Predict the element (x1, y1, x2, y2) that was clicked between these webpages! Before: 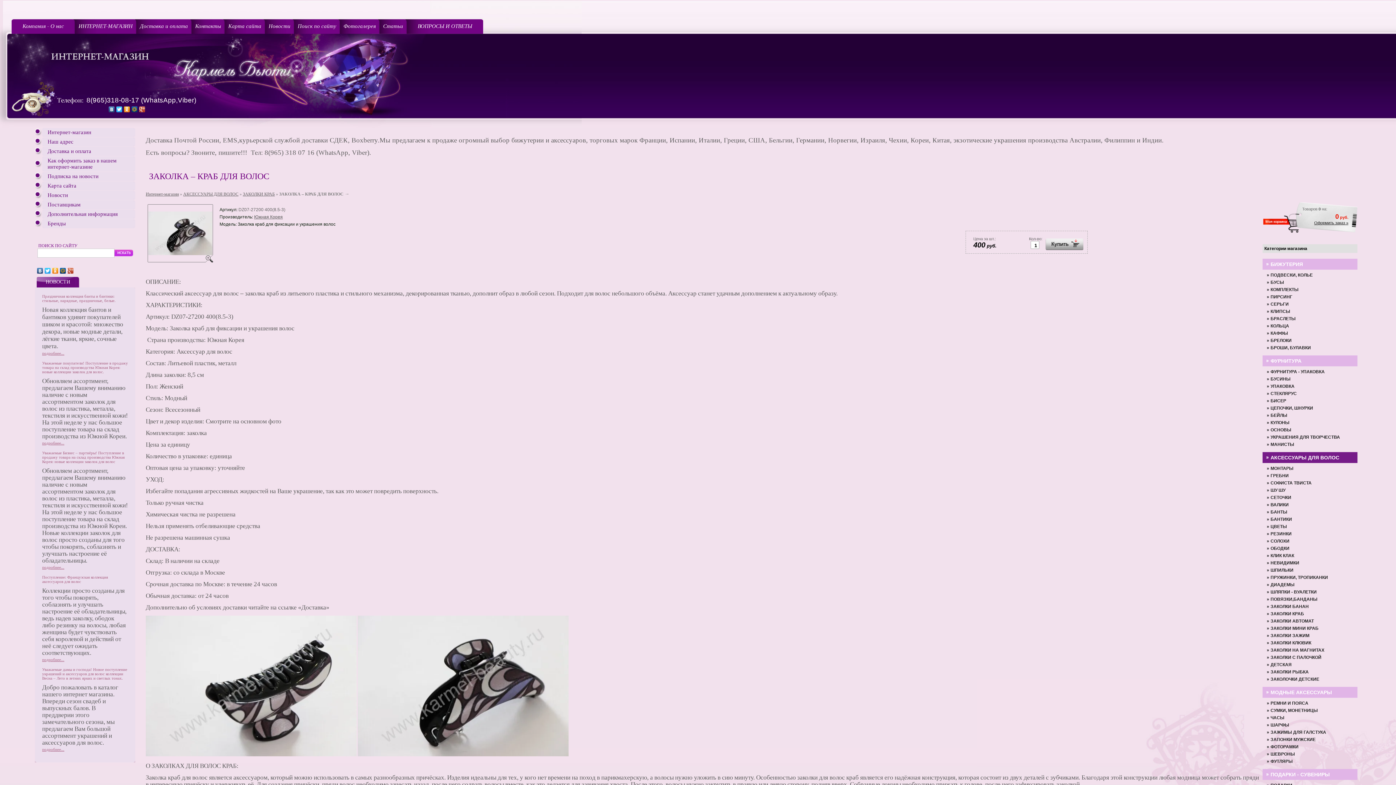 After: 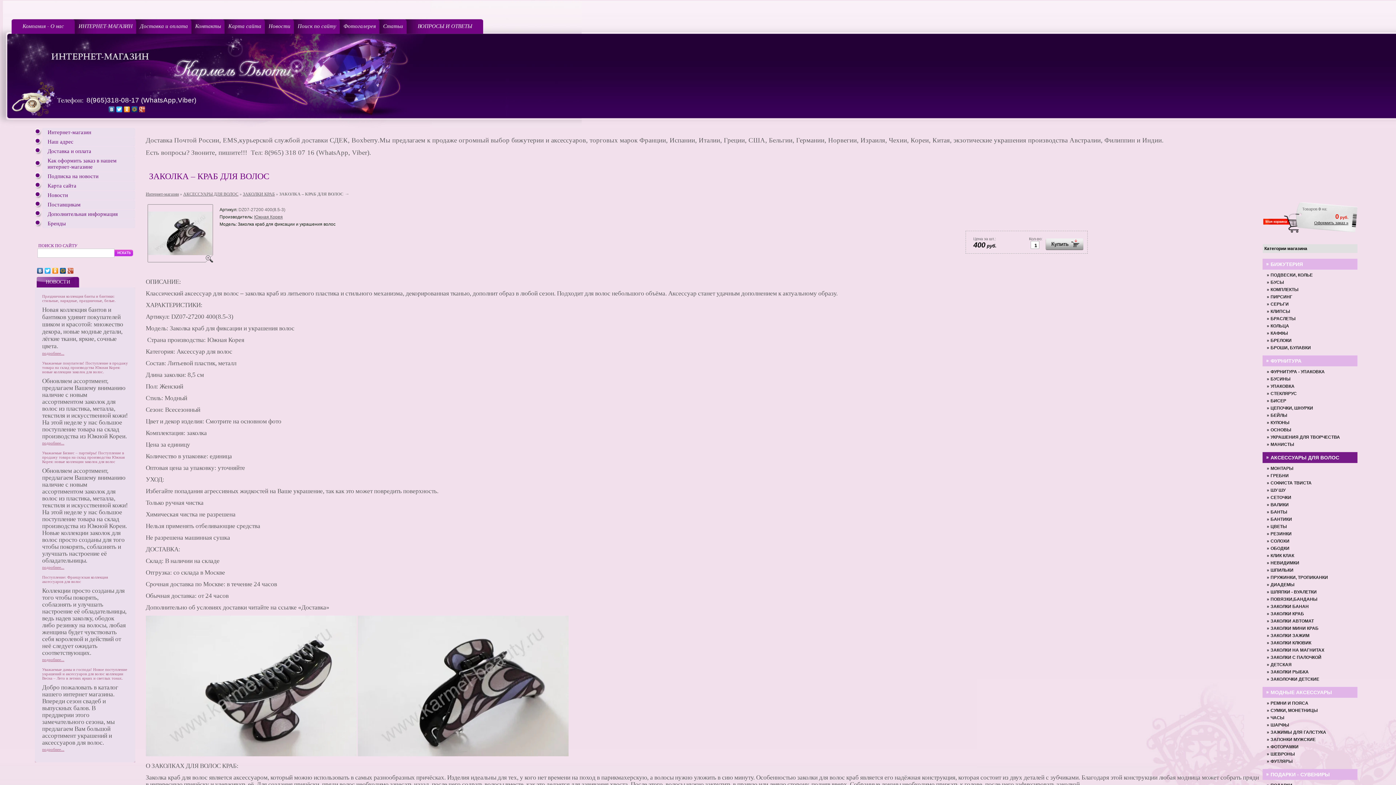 Action: bbox: (138, 104, 146, 114)